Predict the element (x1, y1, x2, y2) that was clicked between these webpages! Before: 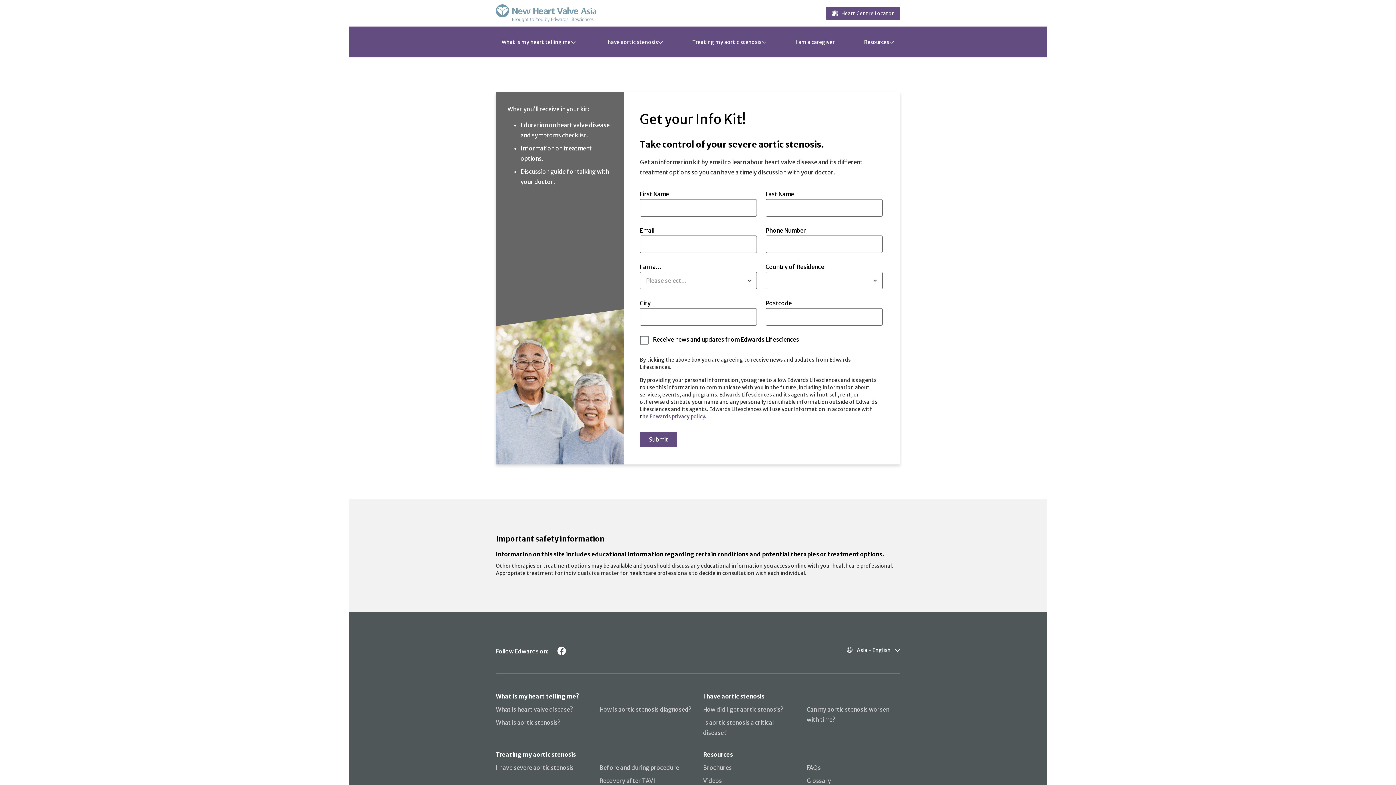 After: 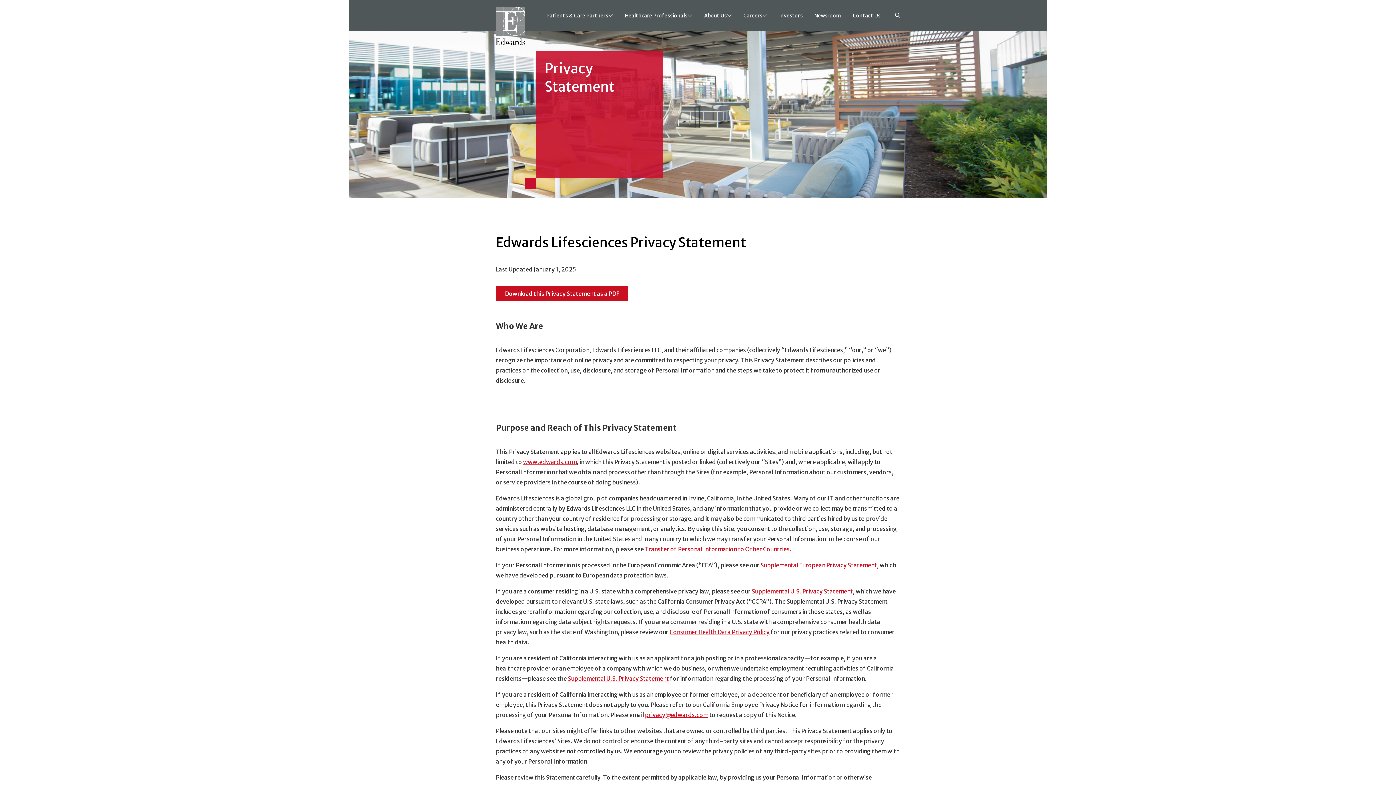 Action: label: Edwards privacy policy bbox: (649, 413, 705, 420)